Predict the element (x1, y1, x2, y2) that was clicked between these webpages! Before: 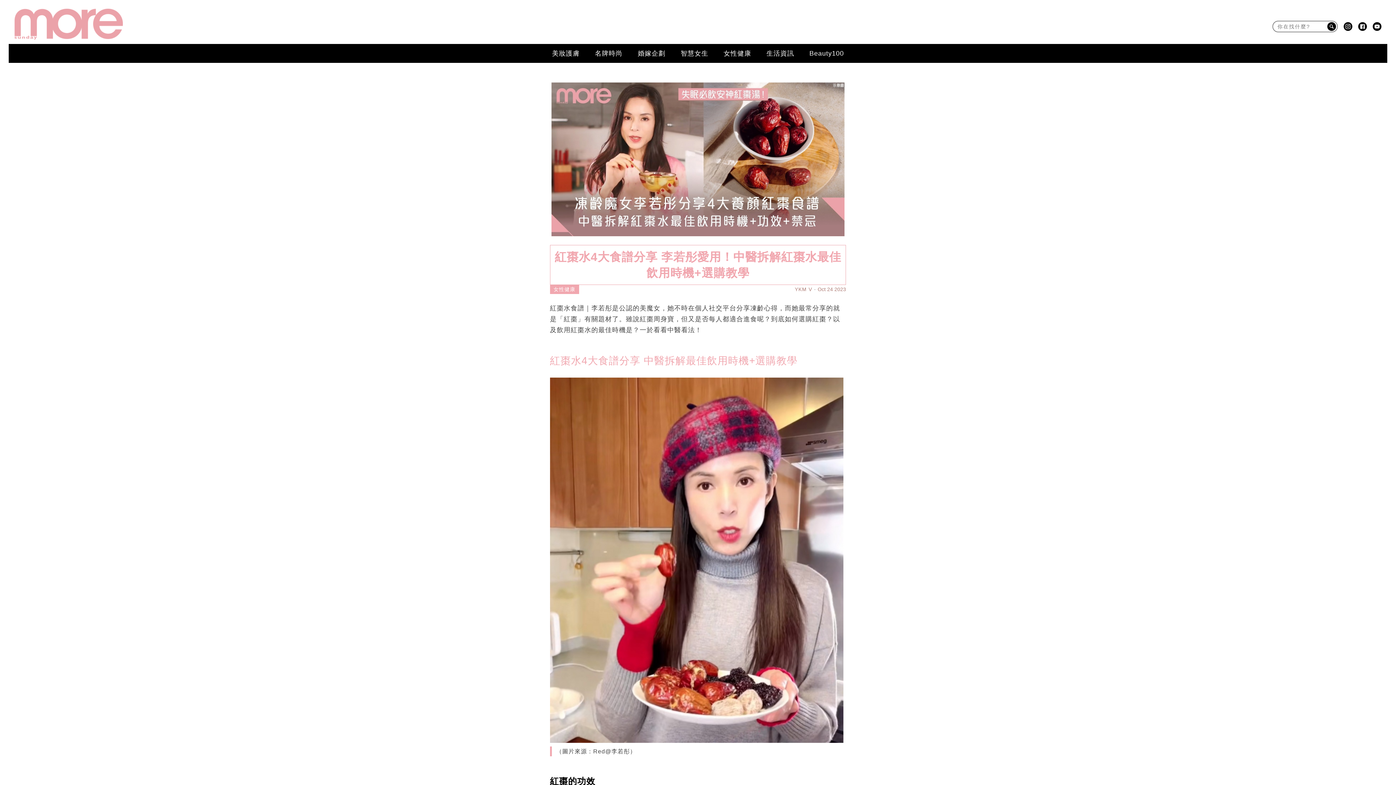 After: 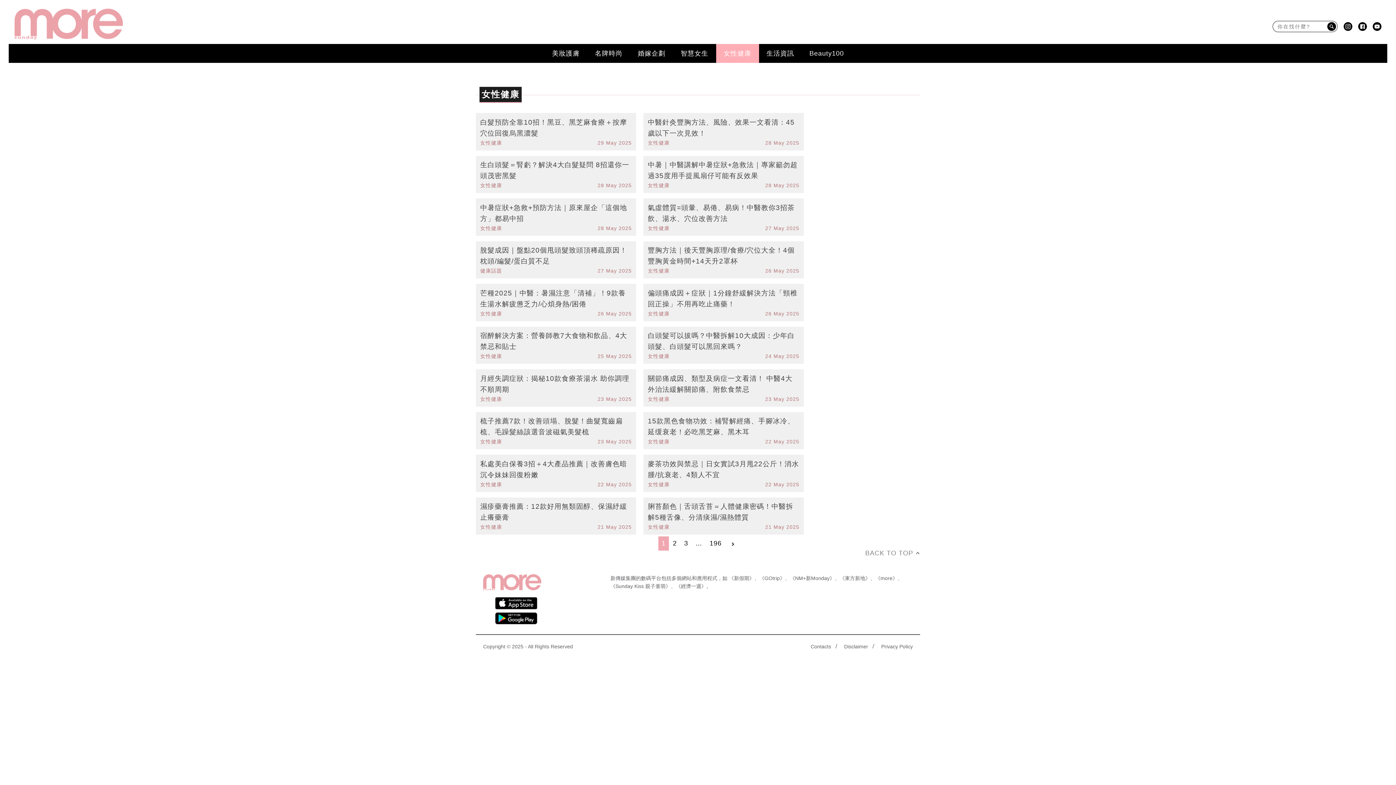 Action: label: 女性健康 bbox: (553, 286, 575, 292)